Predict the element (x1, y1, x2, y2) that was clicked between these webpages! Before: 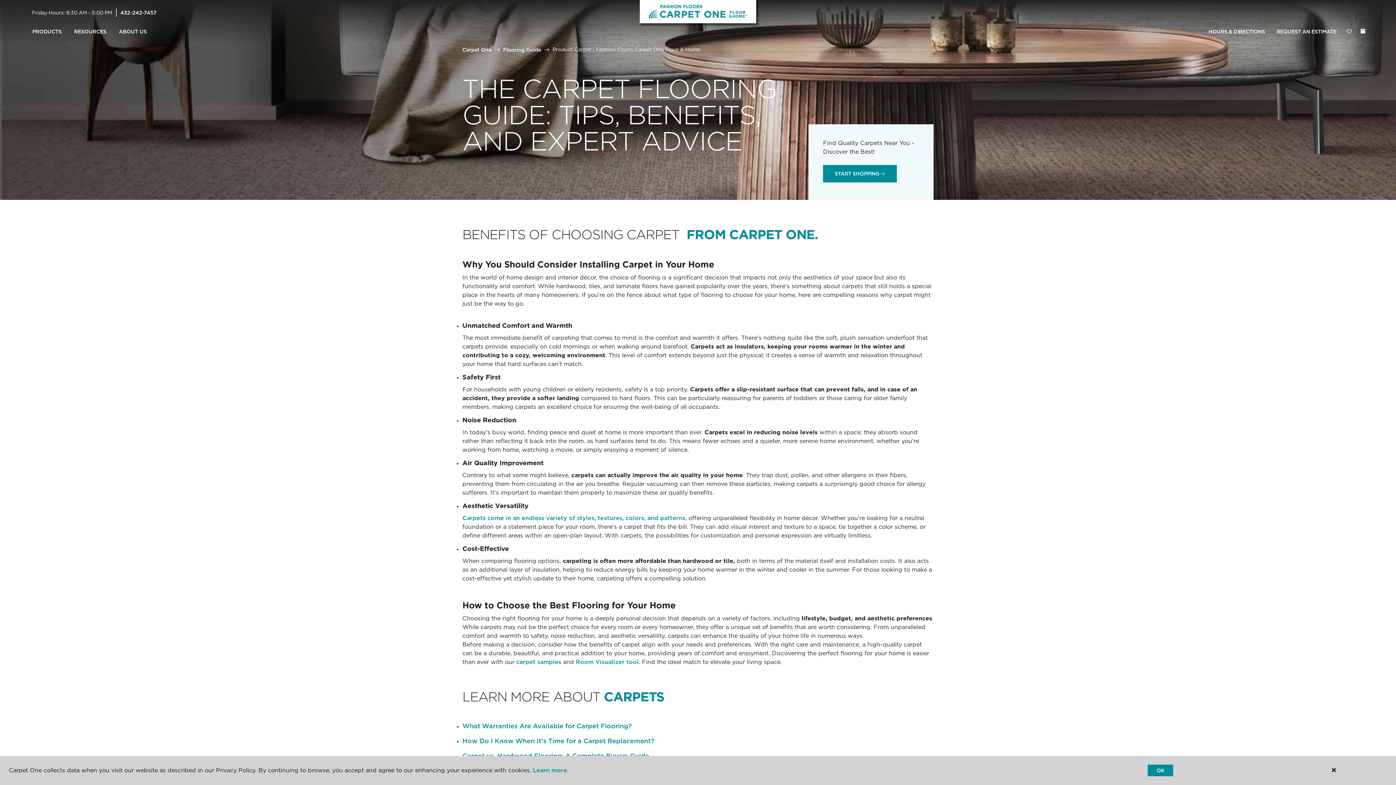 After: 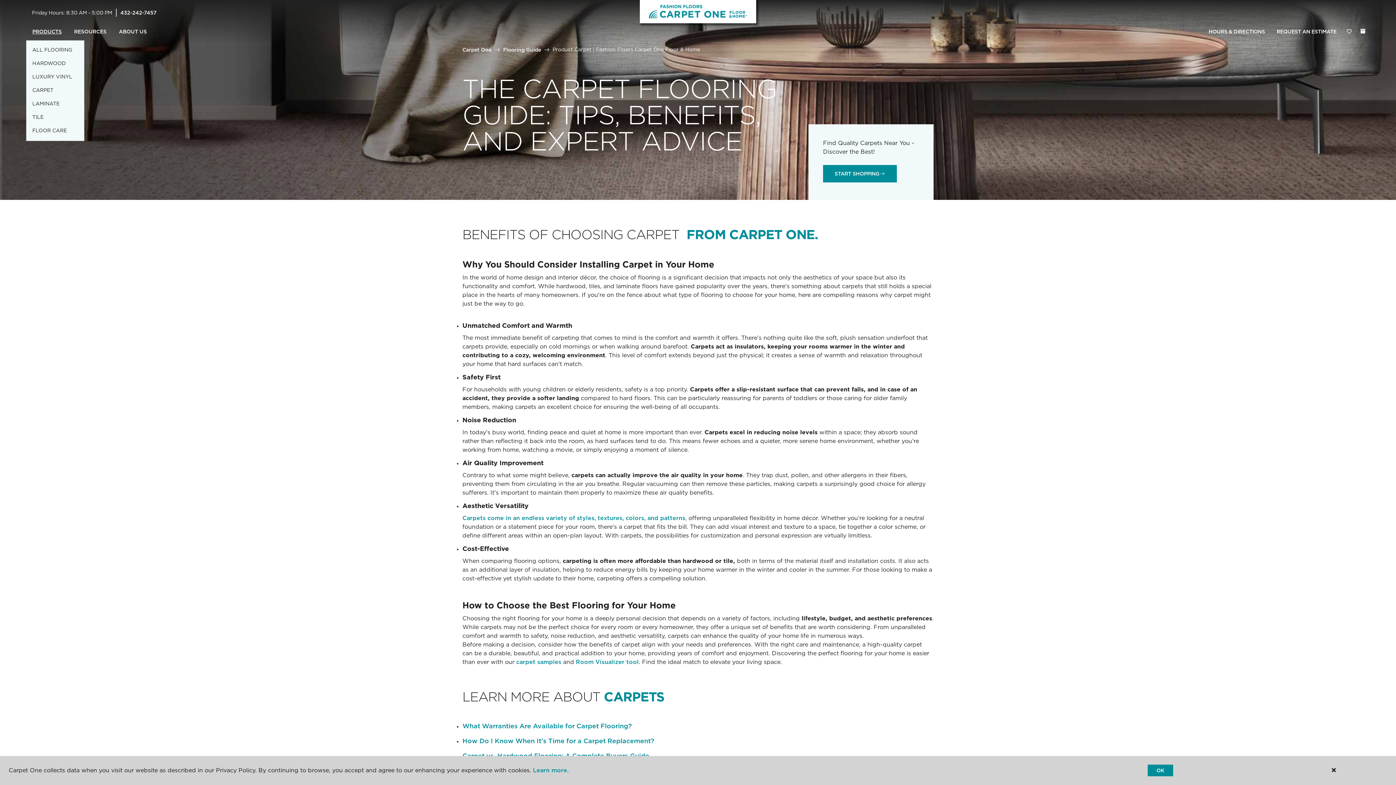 Action: bbox: (26, 23, 68, 40) label: PRODUCTS